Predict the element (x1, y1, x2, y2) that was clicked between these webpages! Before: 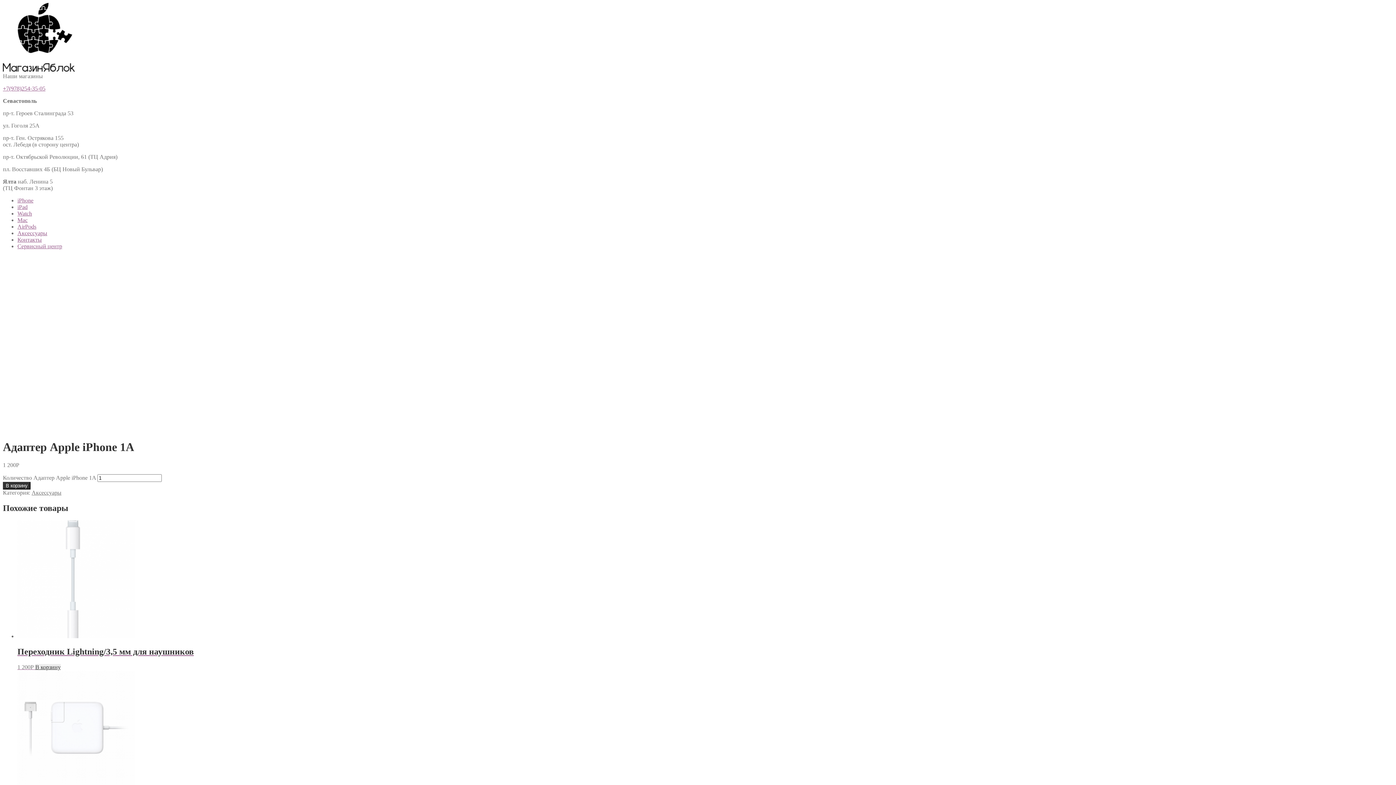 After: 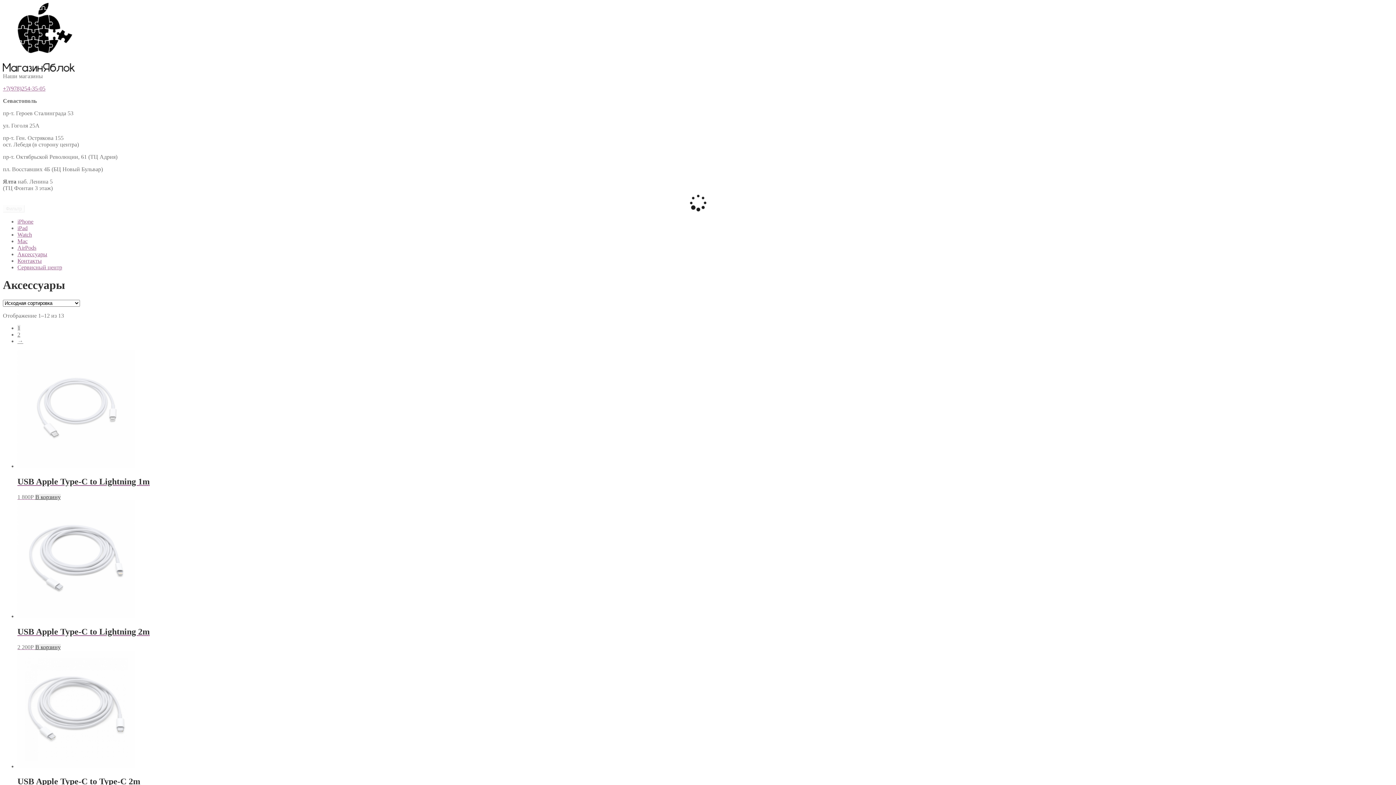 Action: bbox: (31, 489, 61, 495) label: Аксессуары